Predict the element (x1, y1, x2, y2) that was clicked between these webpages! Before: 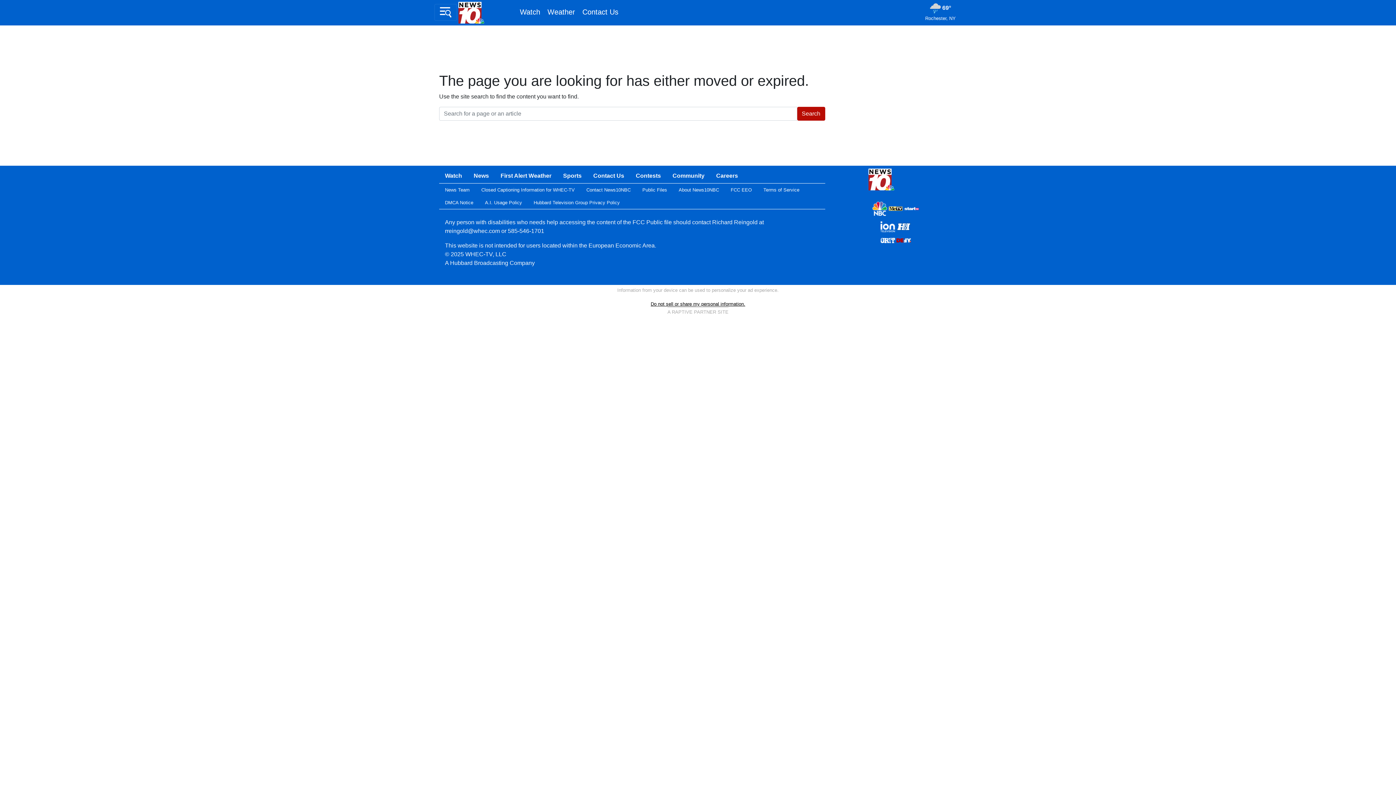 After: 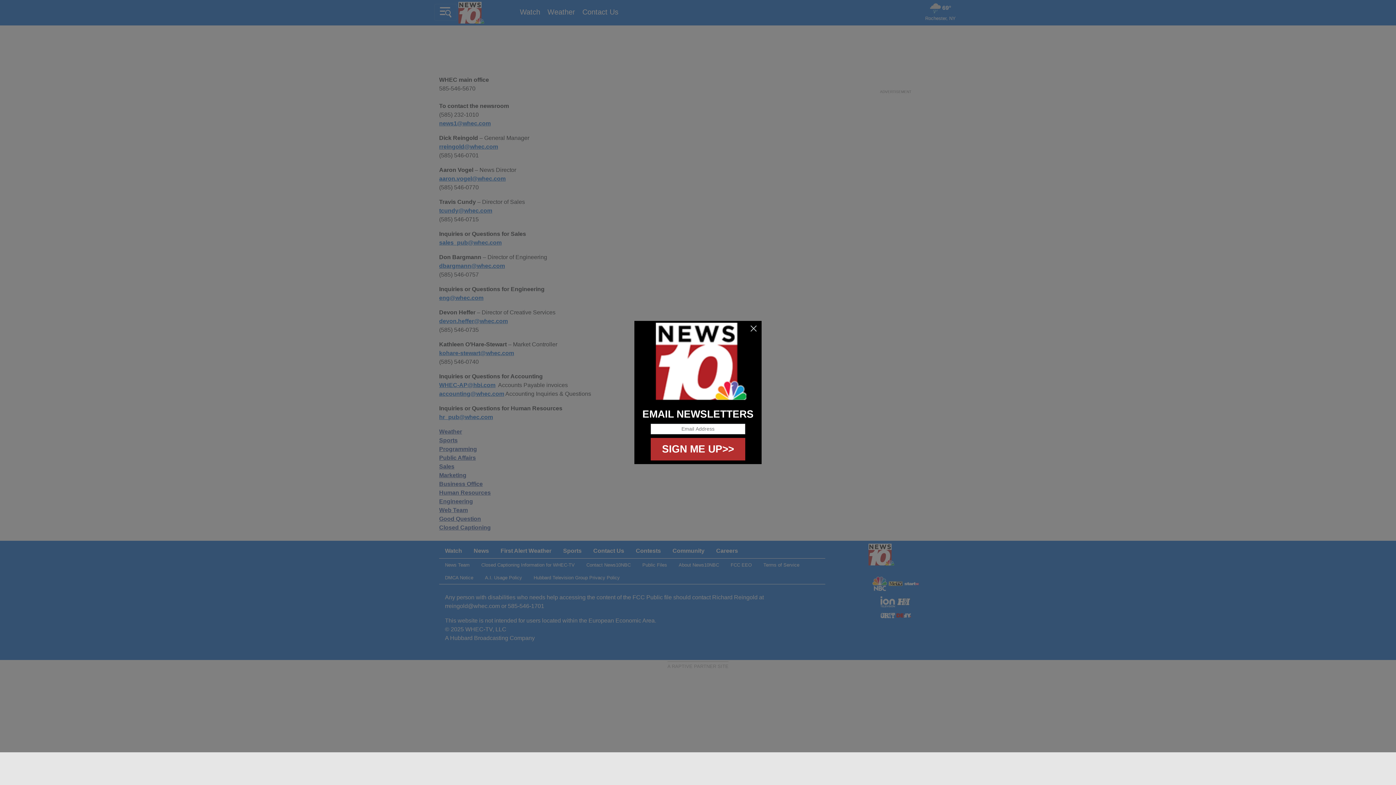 Action: bbox: (582, 4, 618, 19) label: Contact Us